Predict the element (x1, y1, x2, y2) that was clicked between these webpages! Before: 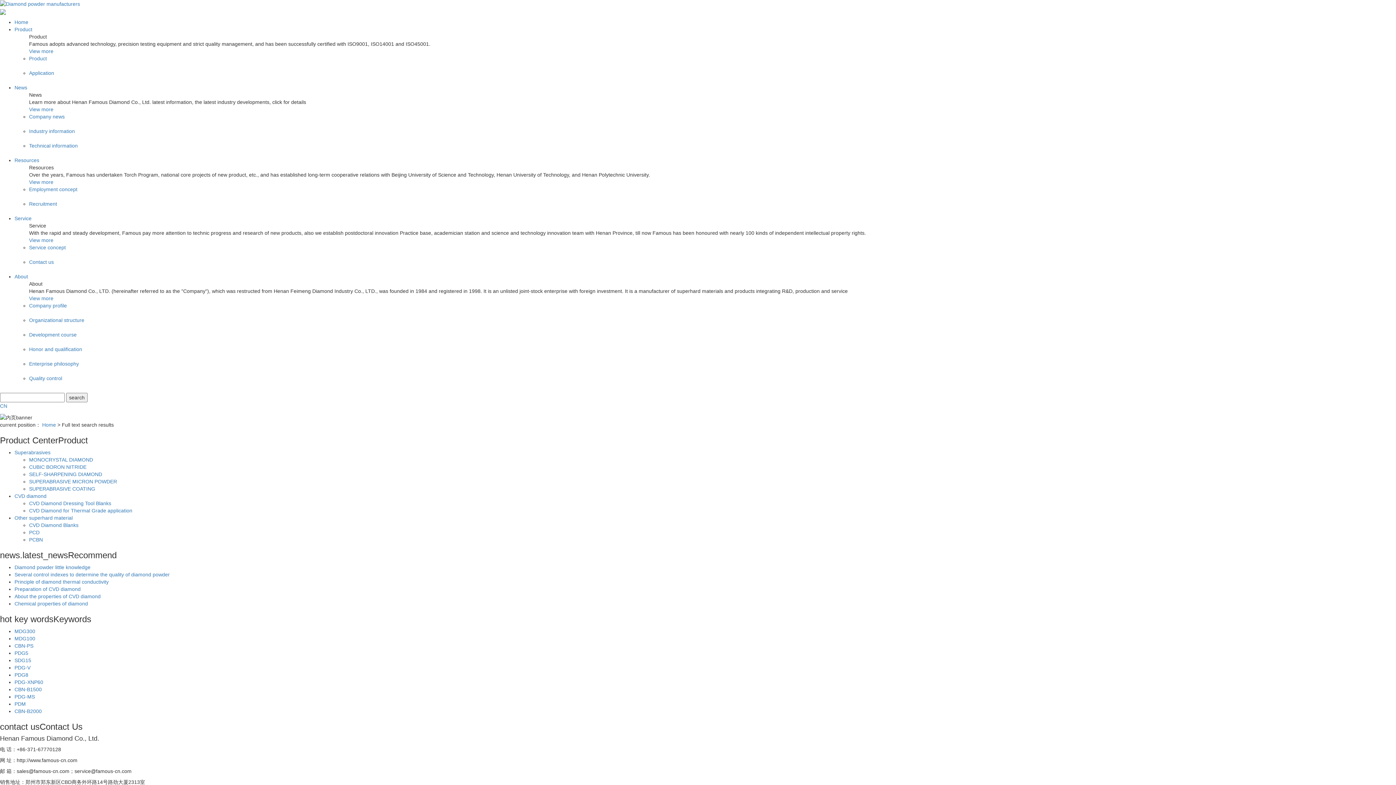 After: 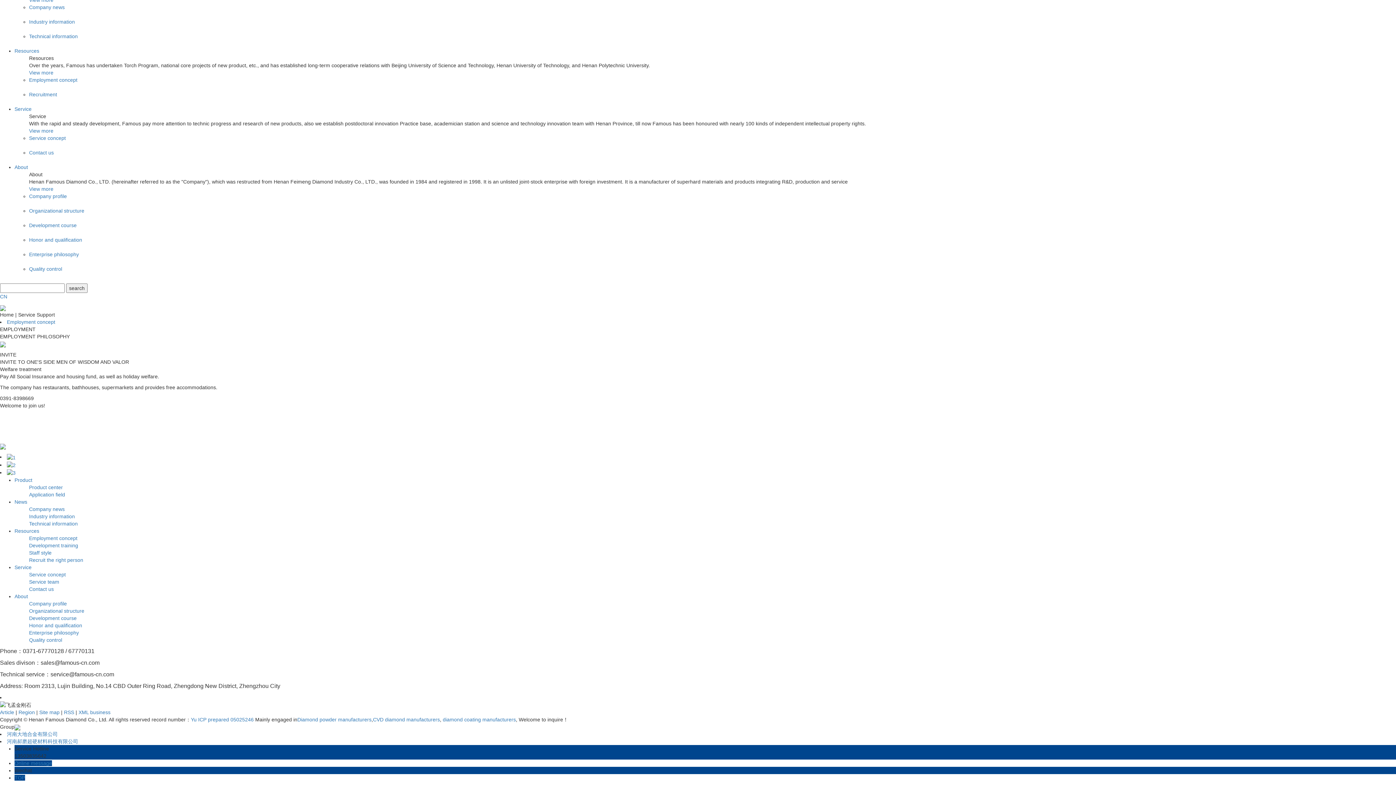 Action: label: Recruitment bbox: (29, 200, 1396, 215)